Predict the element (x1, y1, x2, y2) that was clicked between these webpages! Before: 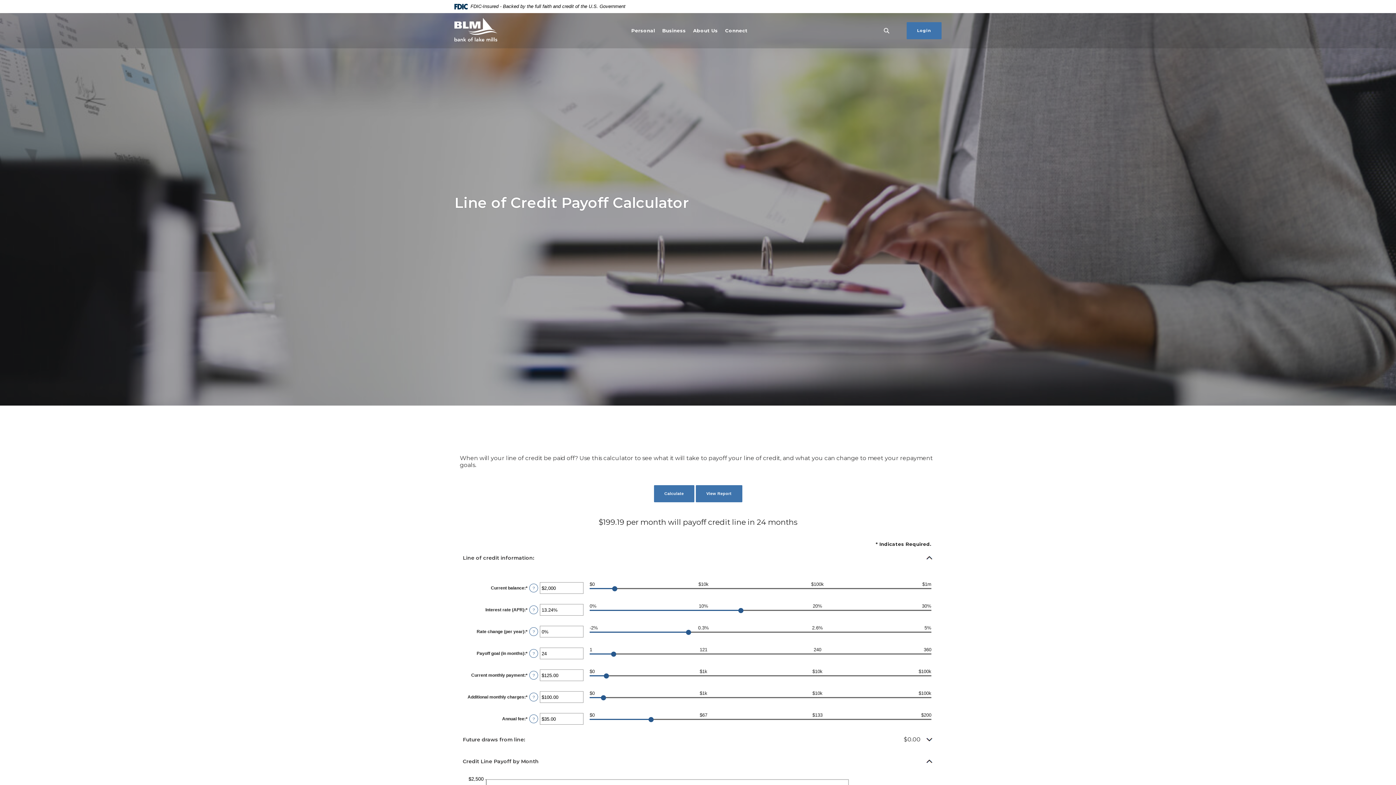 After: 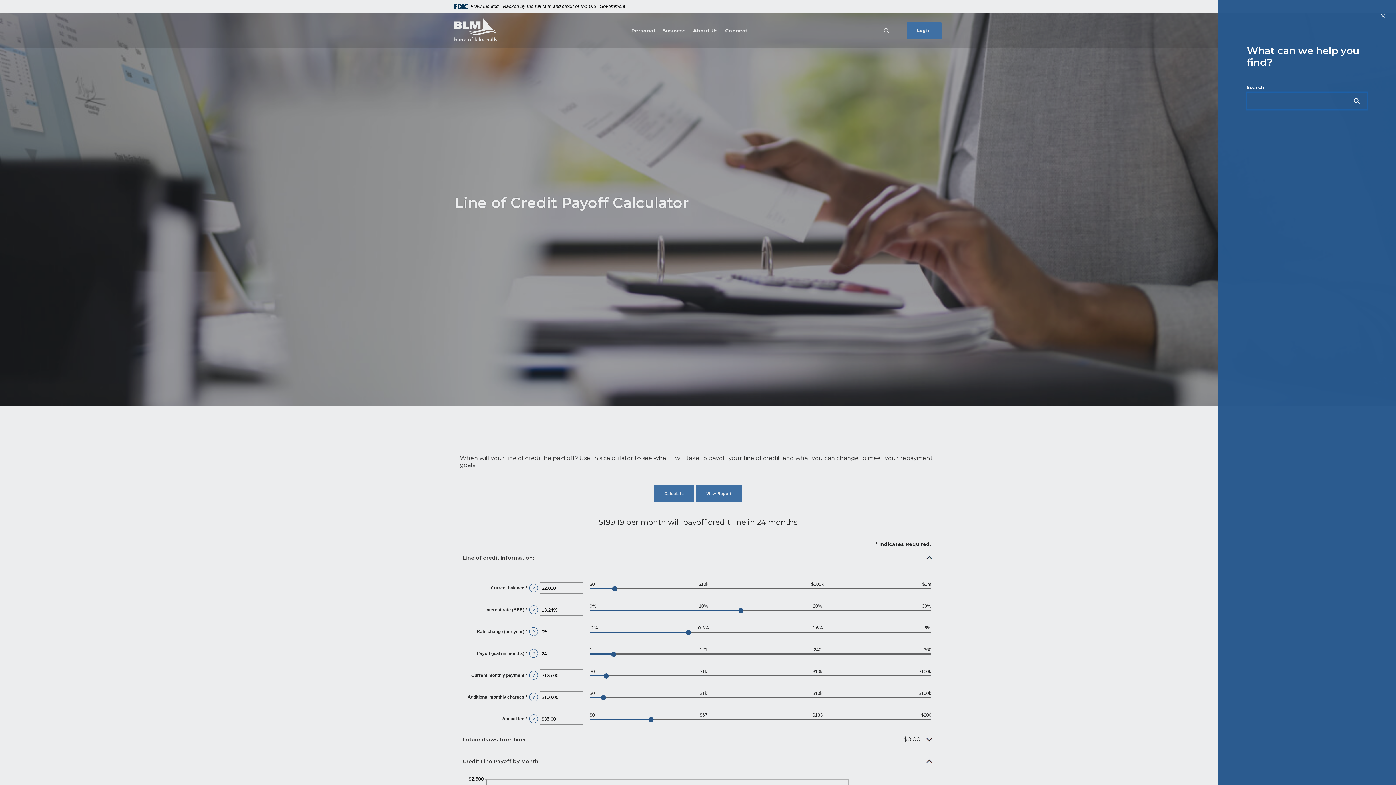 Action: label: SearchClose bbox: (881, 27, 892, 33)